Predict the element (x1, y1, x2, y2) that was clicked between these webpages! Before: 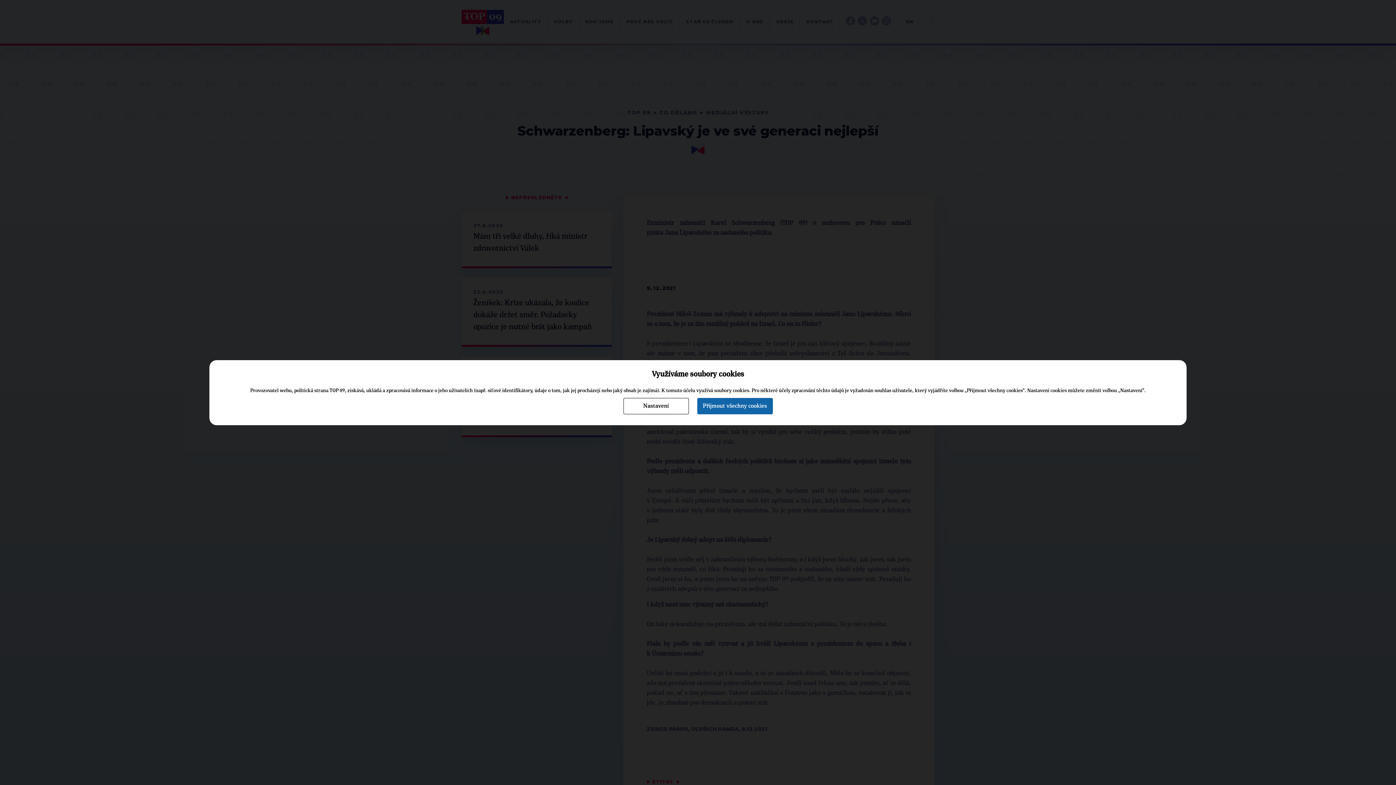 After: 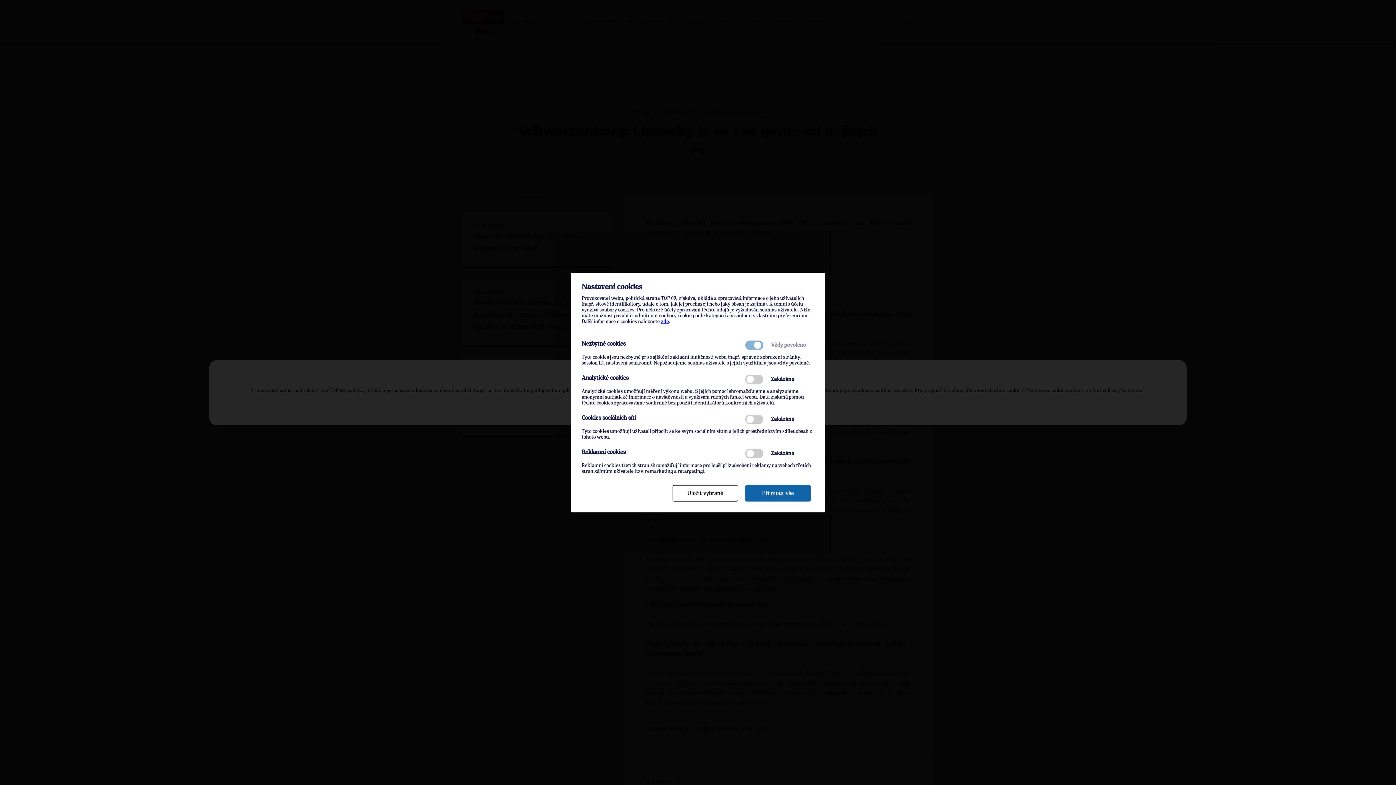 Action: bbox: (623, 398, 688, 414) label: Nastavení